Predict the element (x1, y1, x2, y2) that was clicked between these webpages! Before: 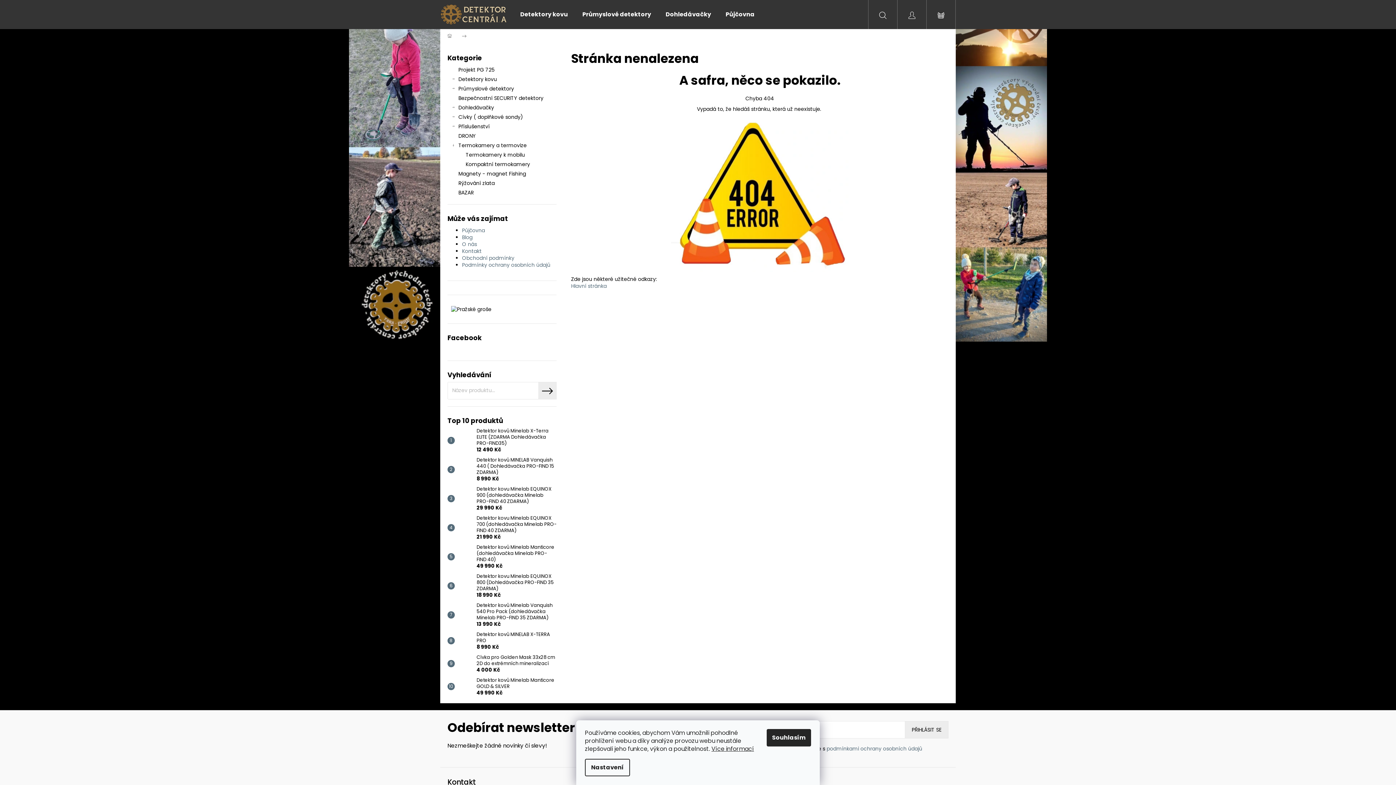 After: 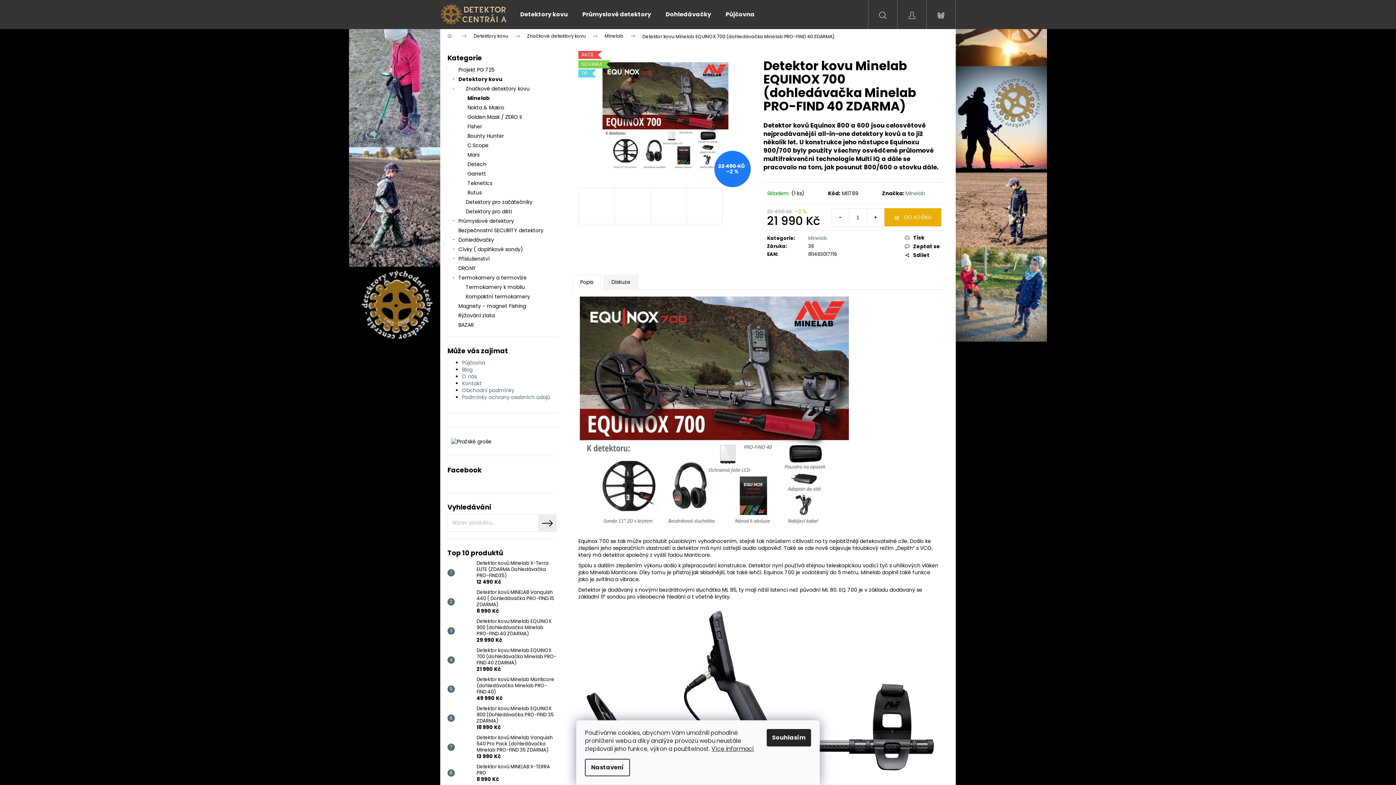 Action: bbox: (454, 520, 473, 535)